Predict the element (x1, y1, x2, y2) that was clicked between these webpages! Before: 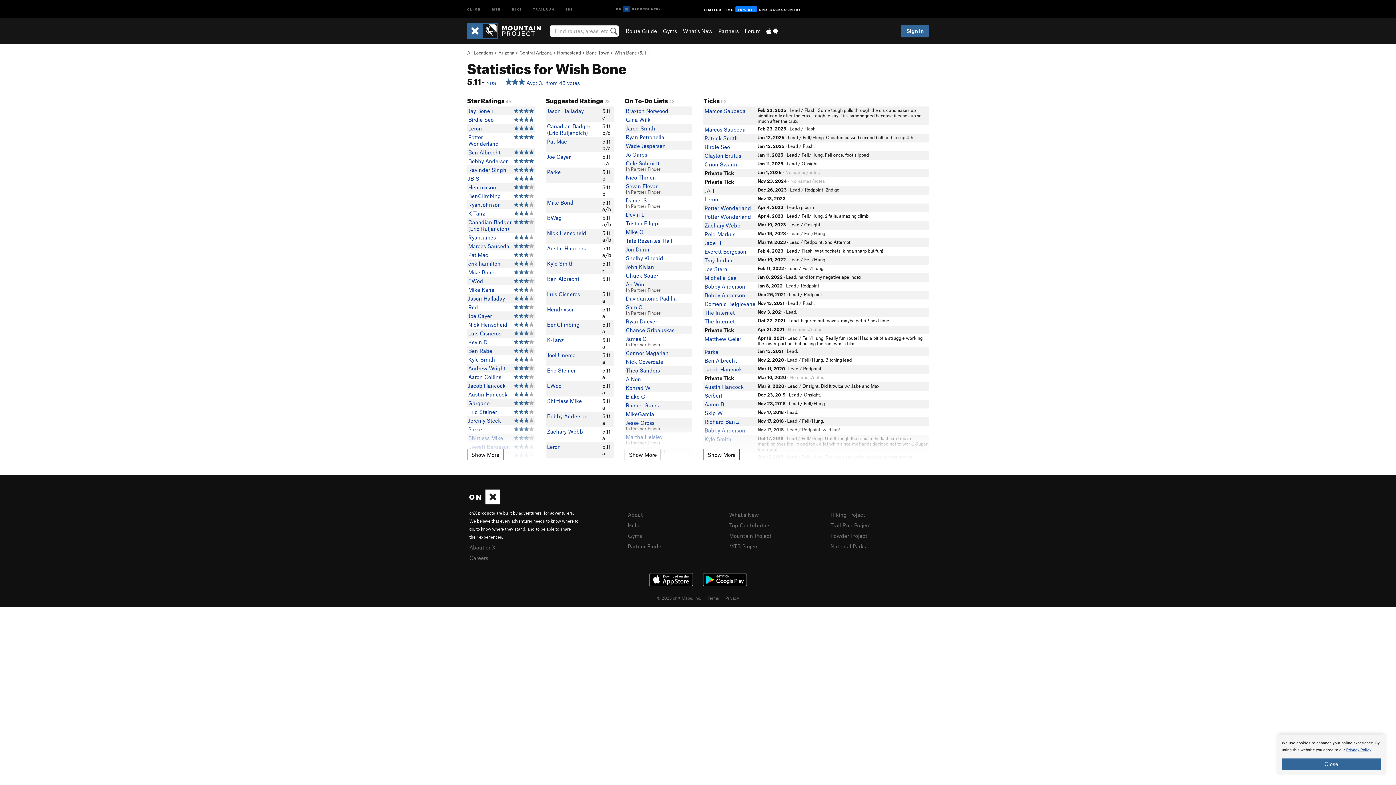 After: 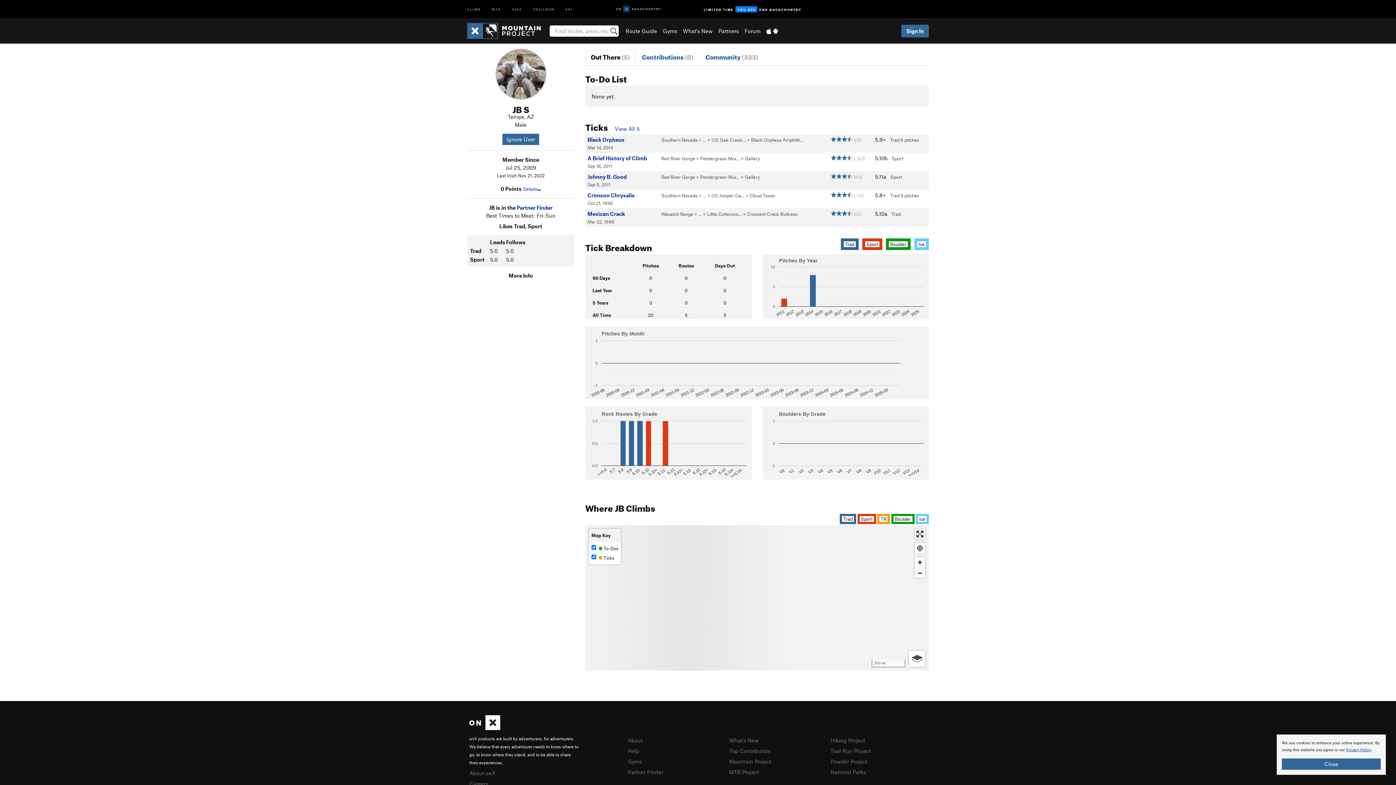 Action: label: JB S bbox: (468, 175, 479, 181)